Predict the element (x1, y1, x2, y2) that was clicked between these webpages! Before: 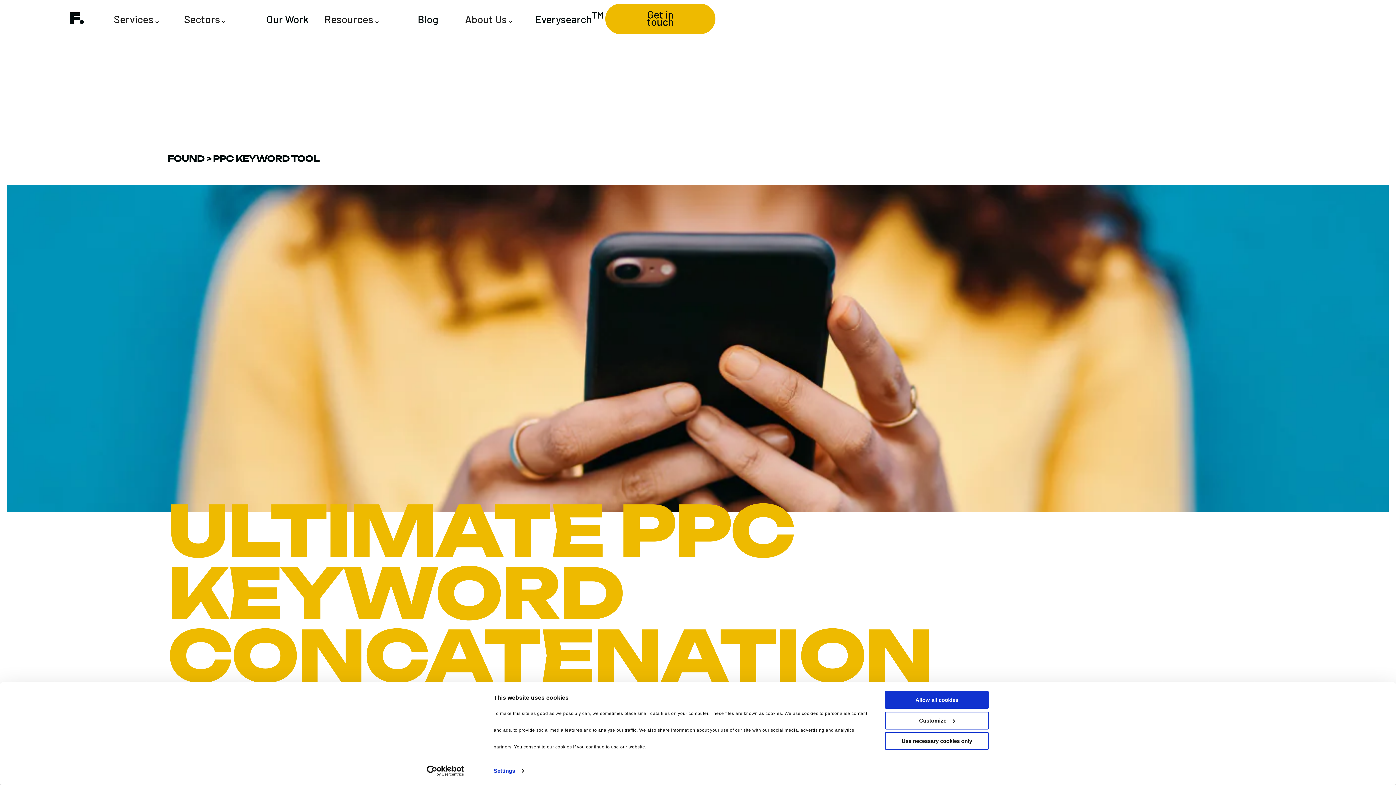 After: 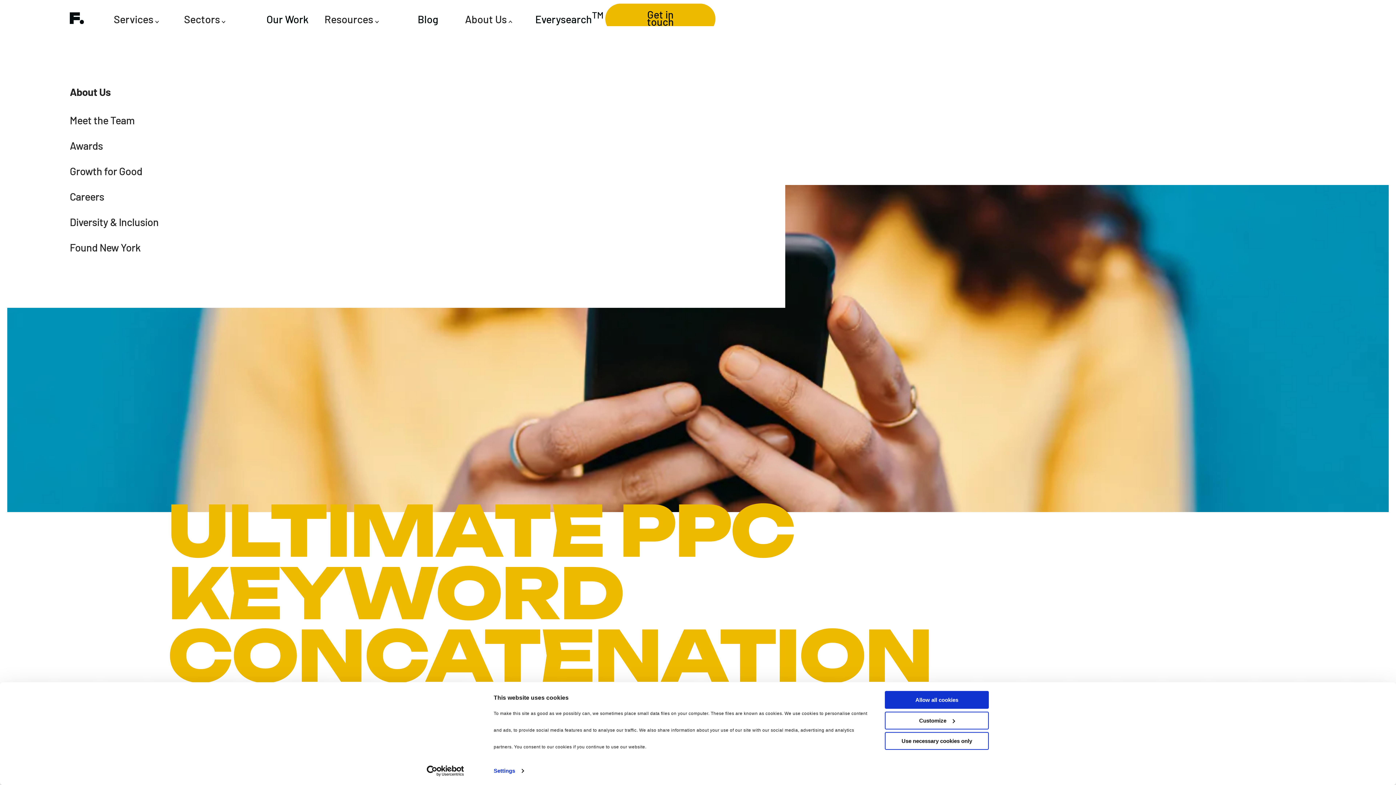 Action: bbox: (463, 3, 514, 34) label: About Us